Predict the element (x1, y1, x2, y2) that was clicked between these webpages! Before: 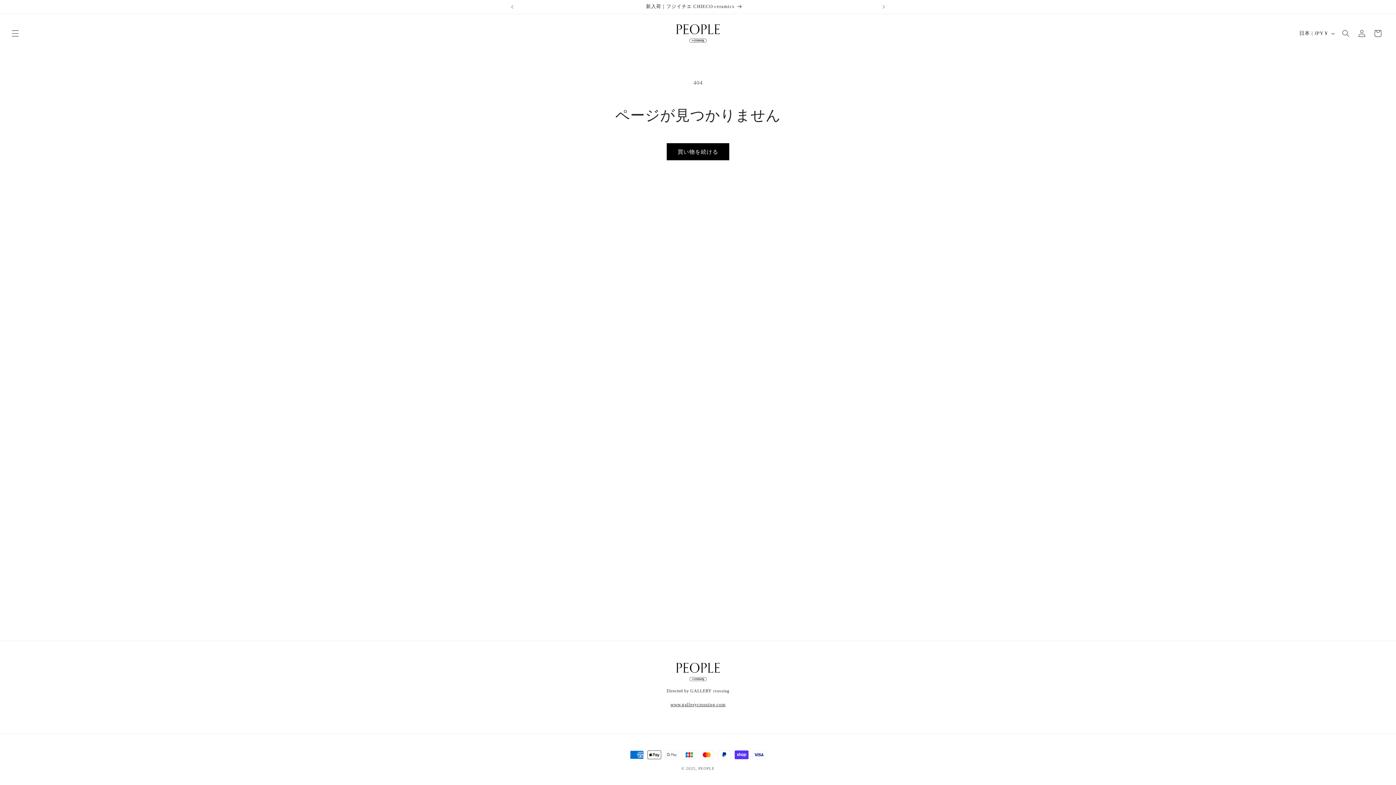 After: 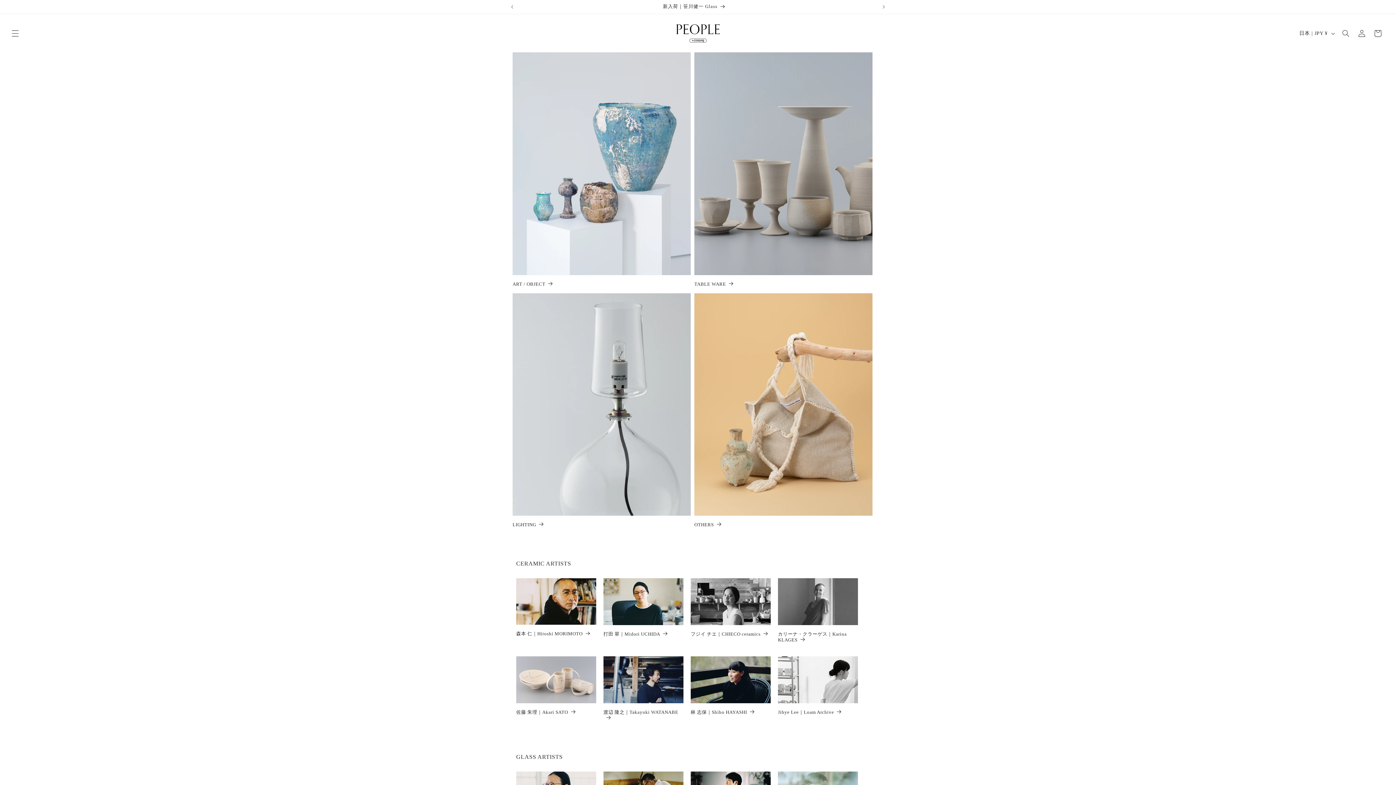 Action: bbox: (698, 766, 714, 770) label: PEOPLE